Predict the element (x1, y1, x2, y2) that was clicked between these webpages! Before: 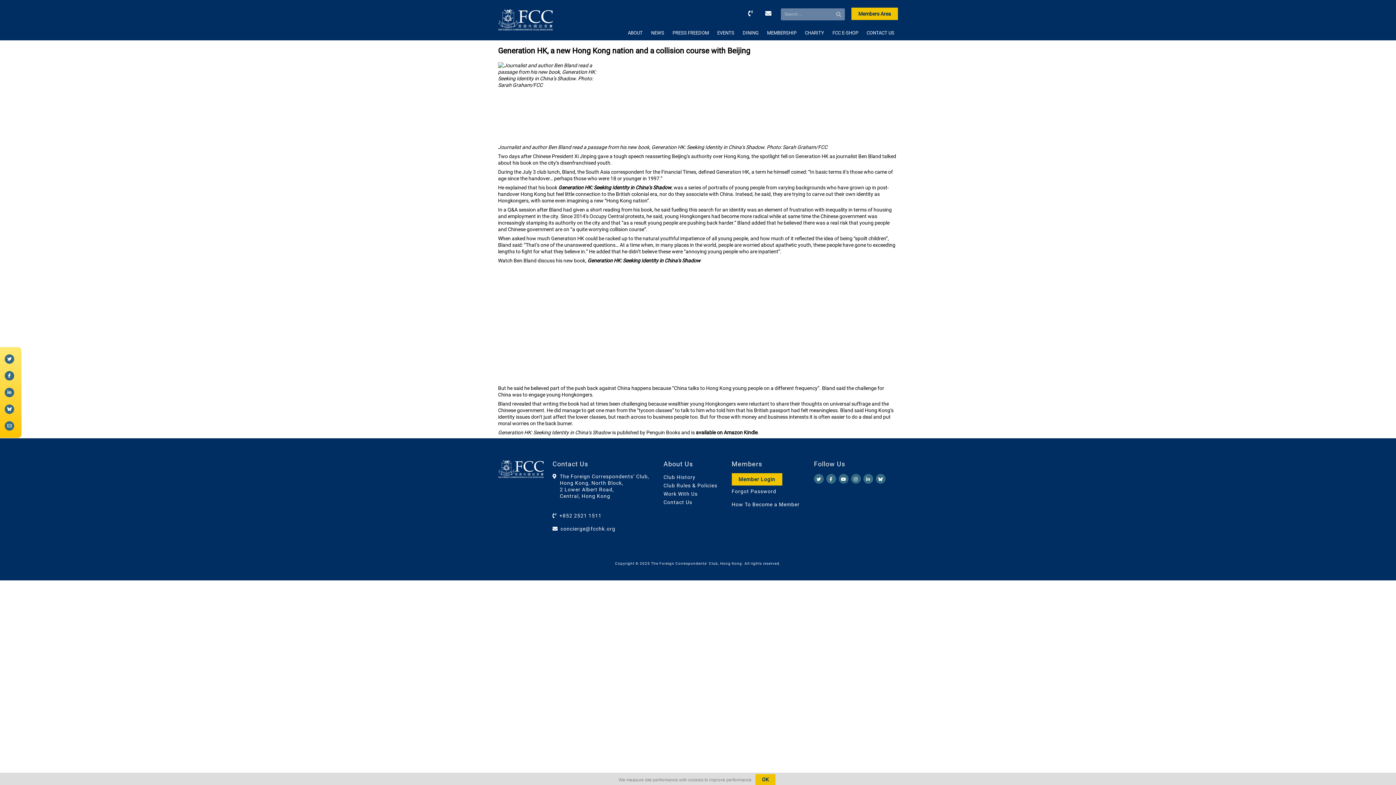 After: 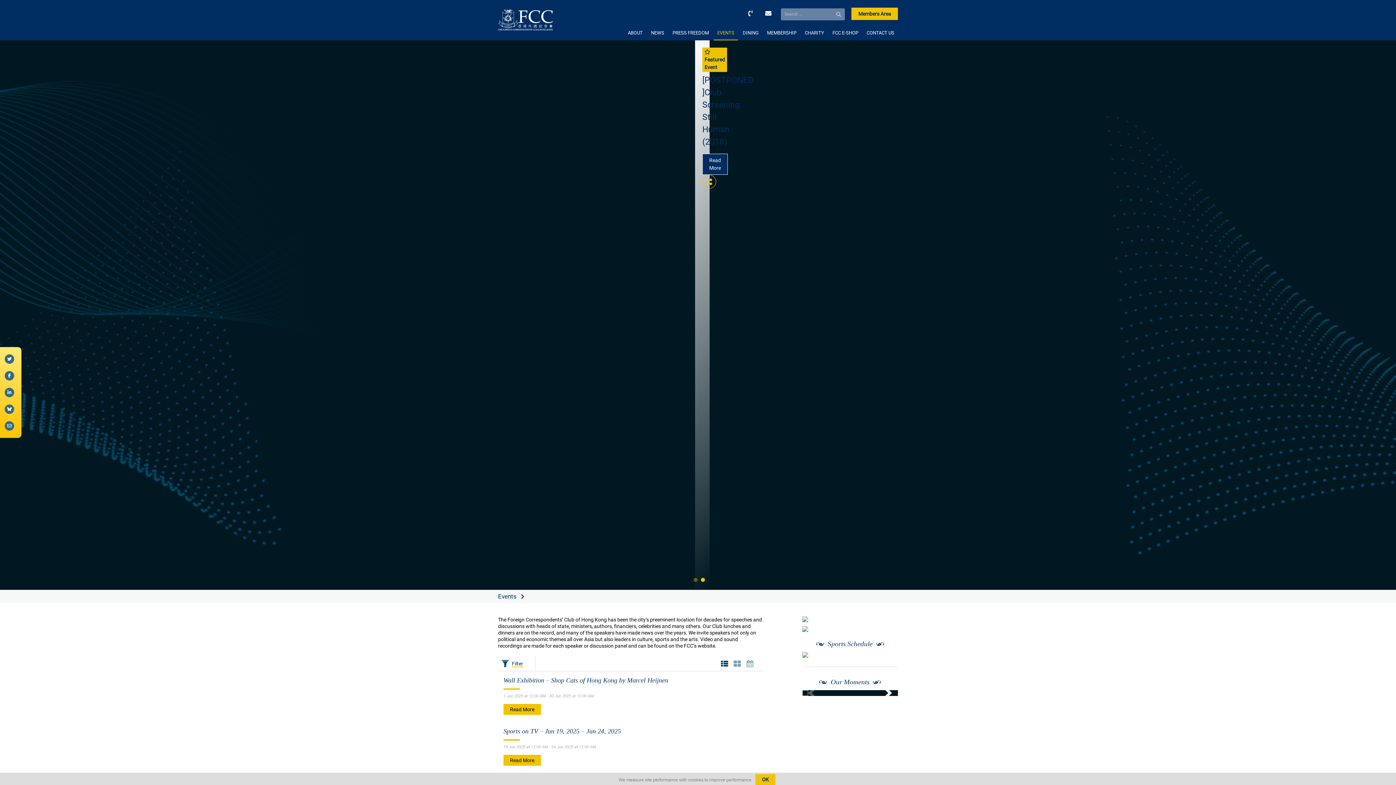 Action: label: EVENTS bbox: (713, 25, 738, 40)